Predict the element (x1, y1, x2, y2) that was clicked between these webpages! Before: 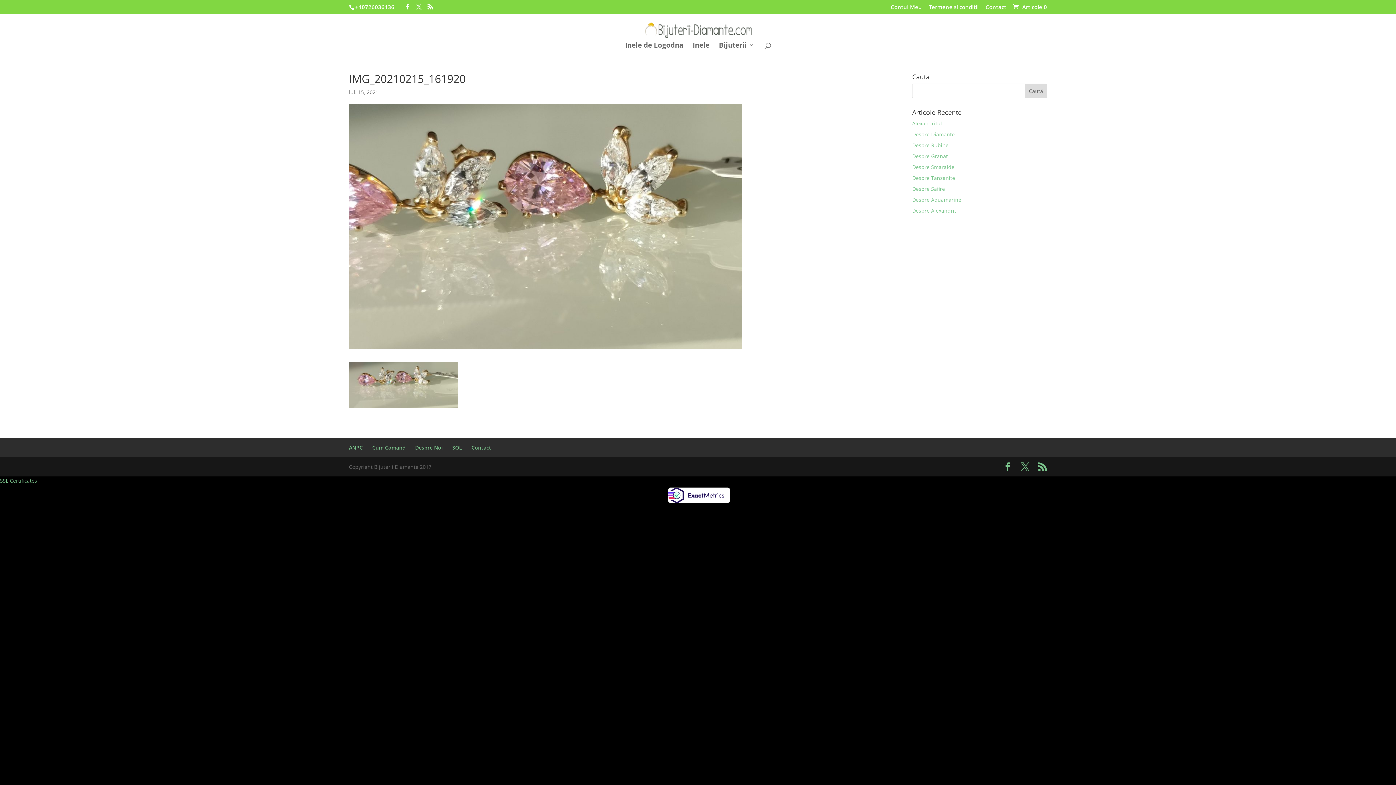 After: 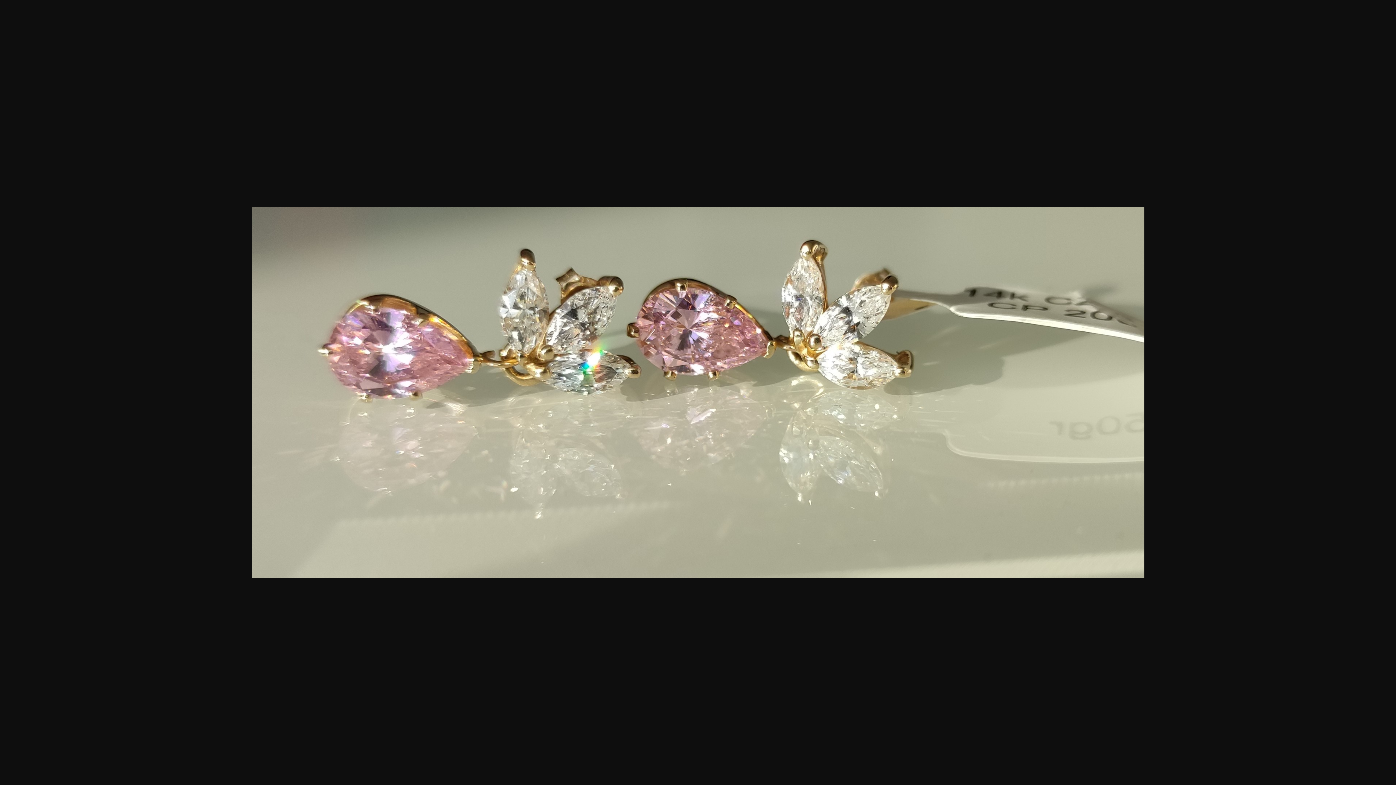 Action: bbox: (349, 400, 458, 407)